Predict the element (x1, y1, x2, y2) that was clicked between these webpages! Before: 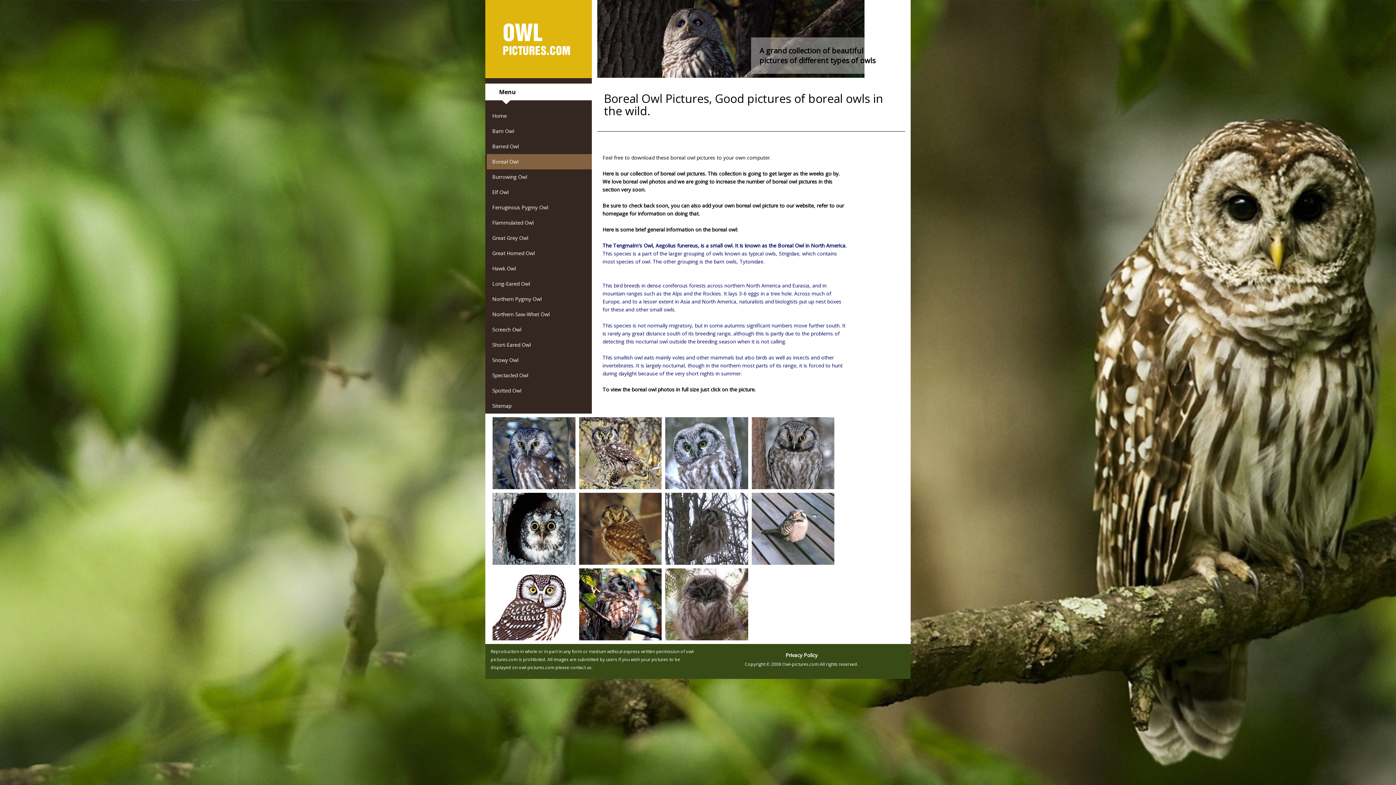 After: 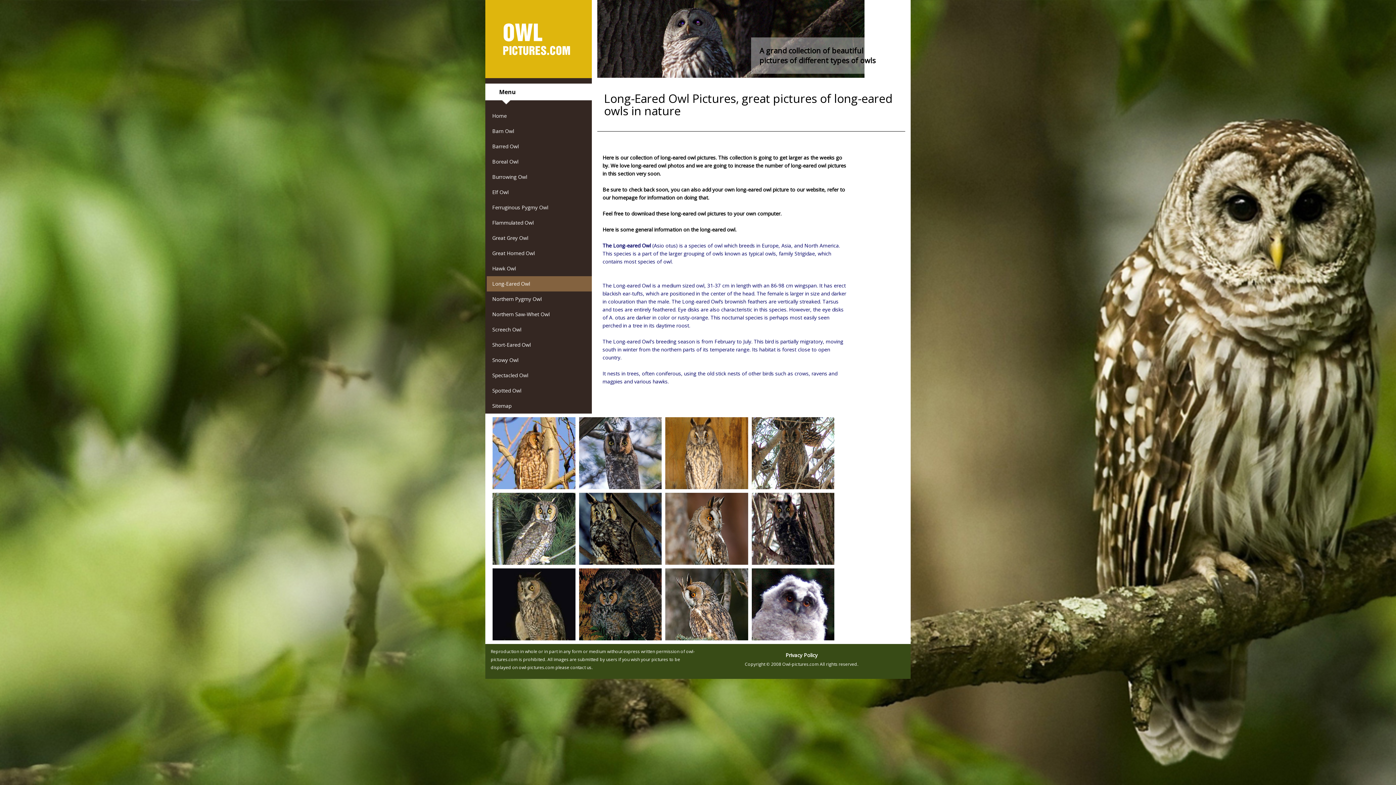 Action: bbox: (486, 276, 591, 291) label: Long-Eared Owl